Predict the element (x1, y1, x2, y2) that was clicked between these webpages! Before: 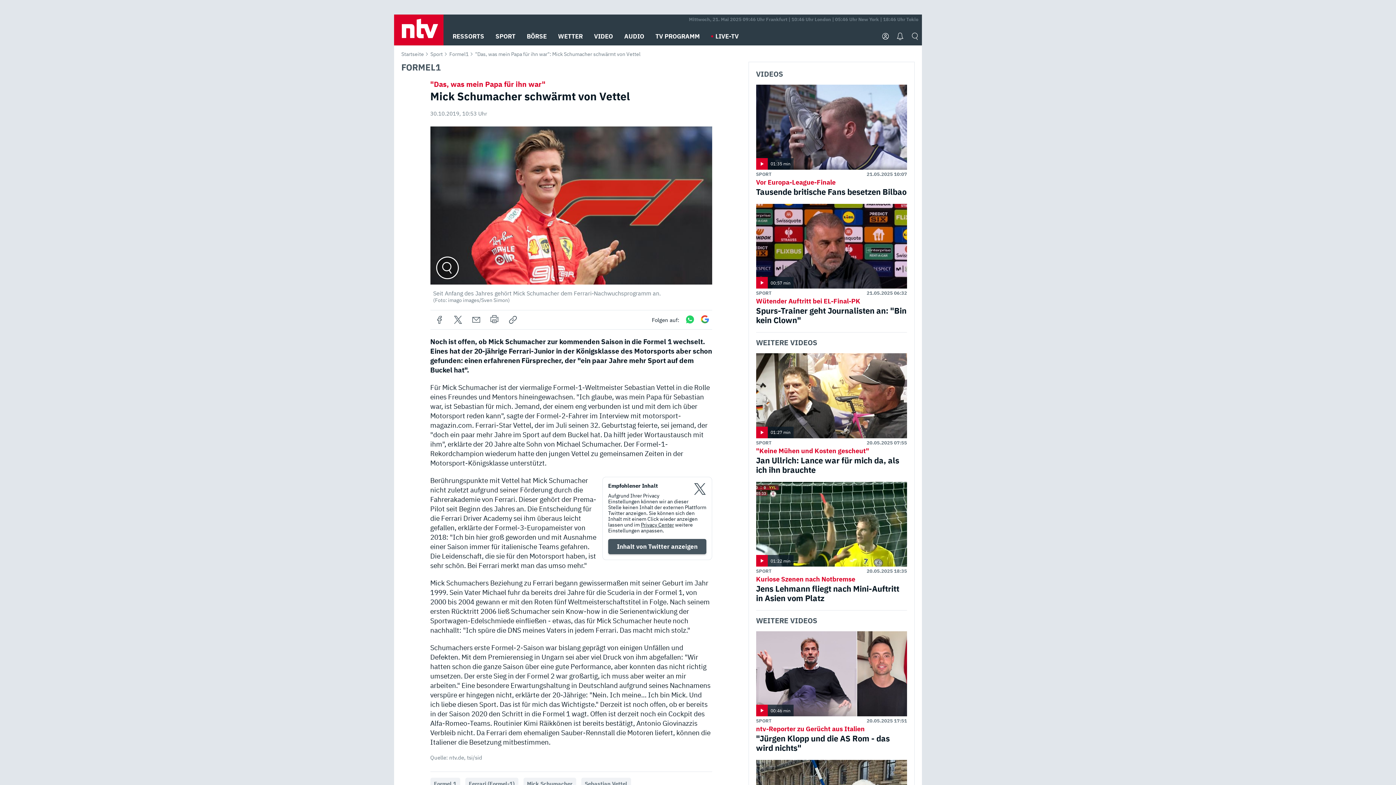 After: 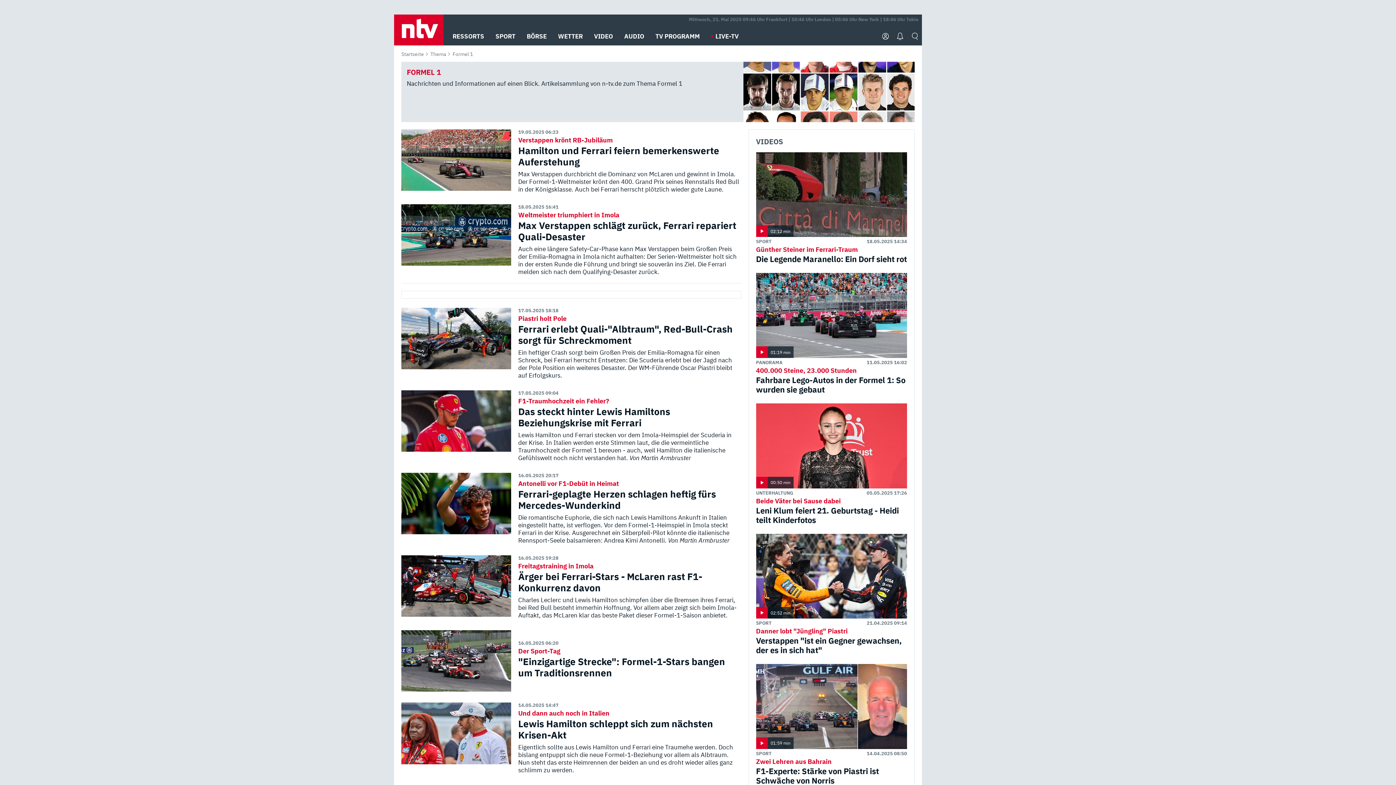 Action: label: Formel 1 bbox: (430, 749, 460, 761)